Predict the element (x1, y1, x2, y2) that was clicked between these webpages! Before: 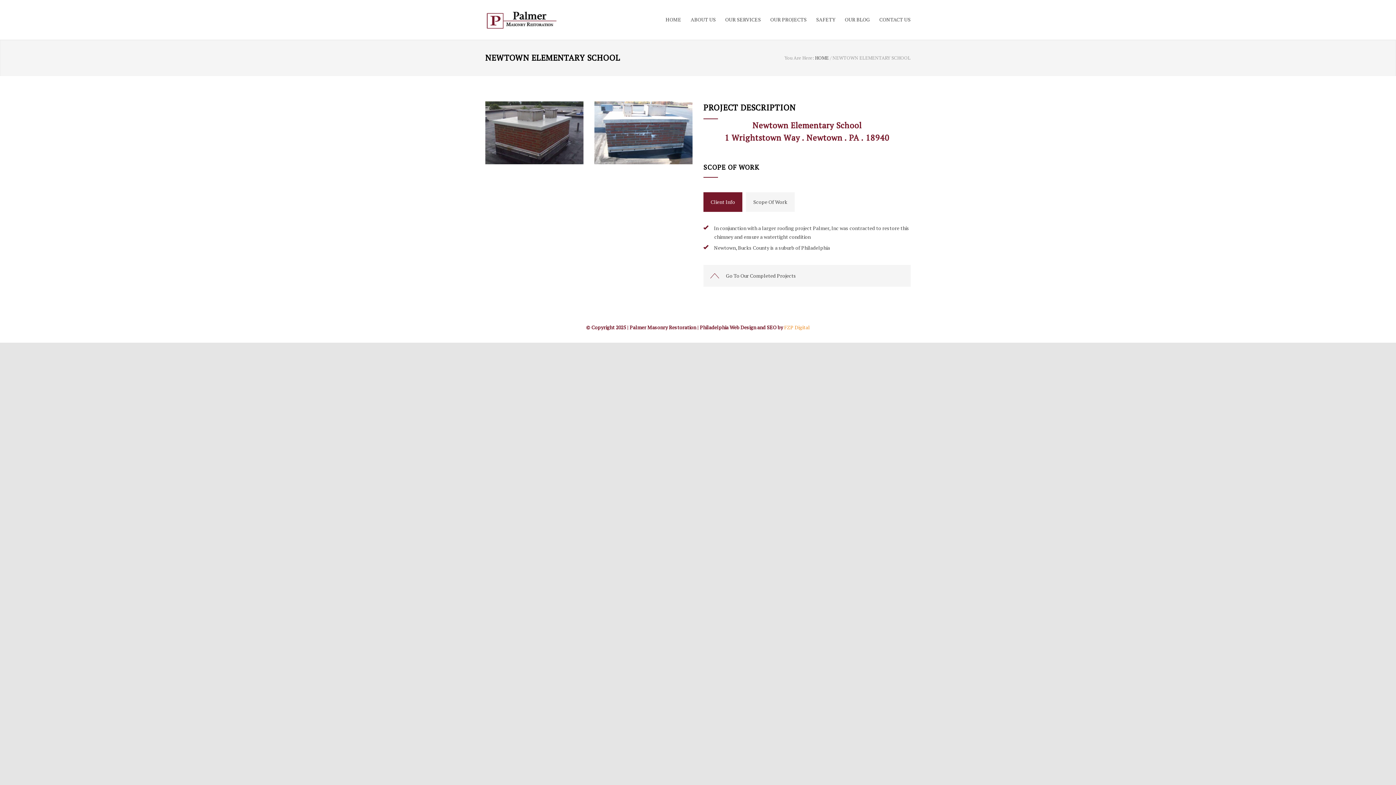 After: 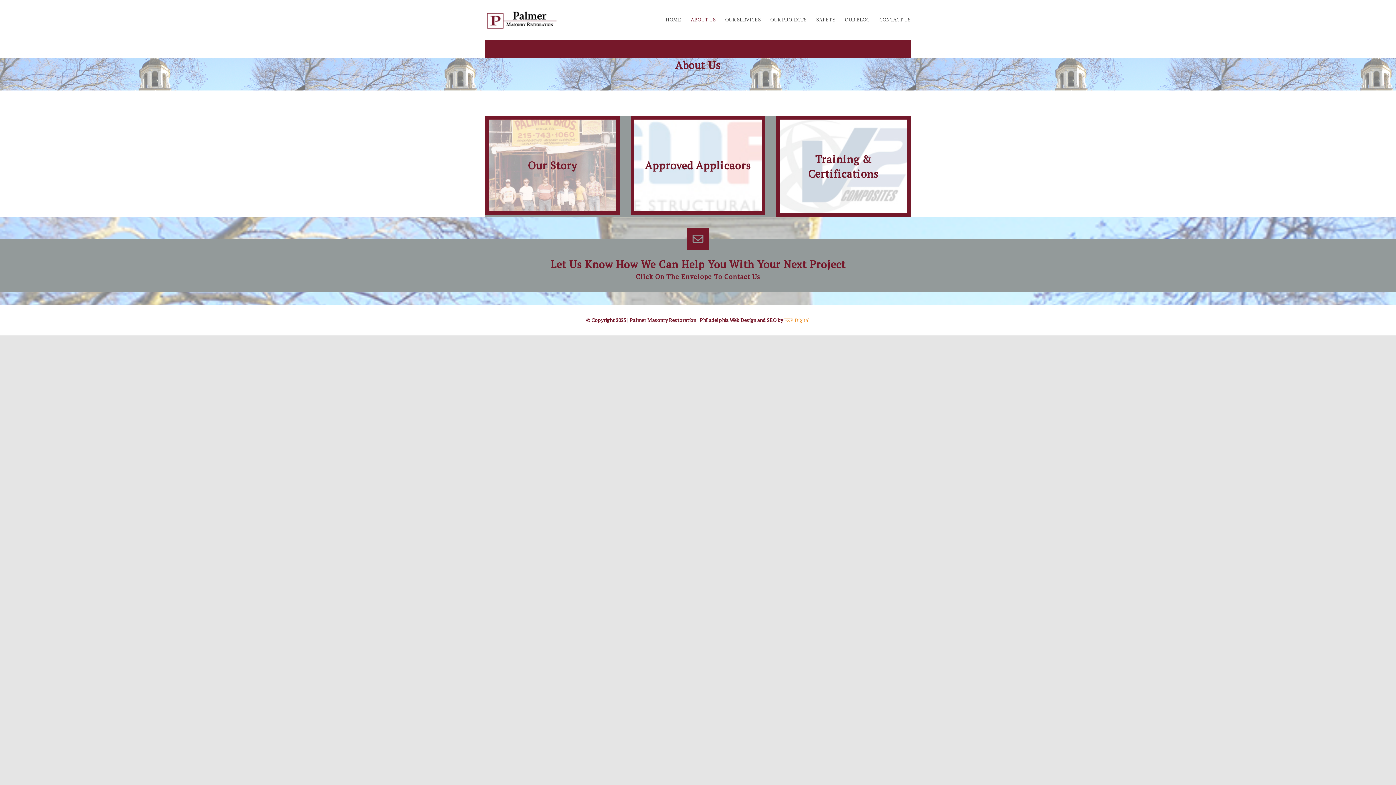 Action: bbox: (681, 10, 716, 28) label: ABOUT US